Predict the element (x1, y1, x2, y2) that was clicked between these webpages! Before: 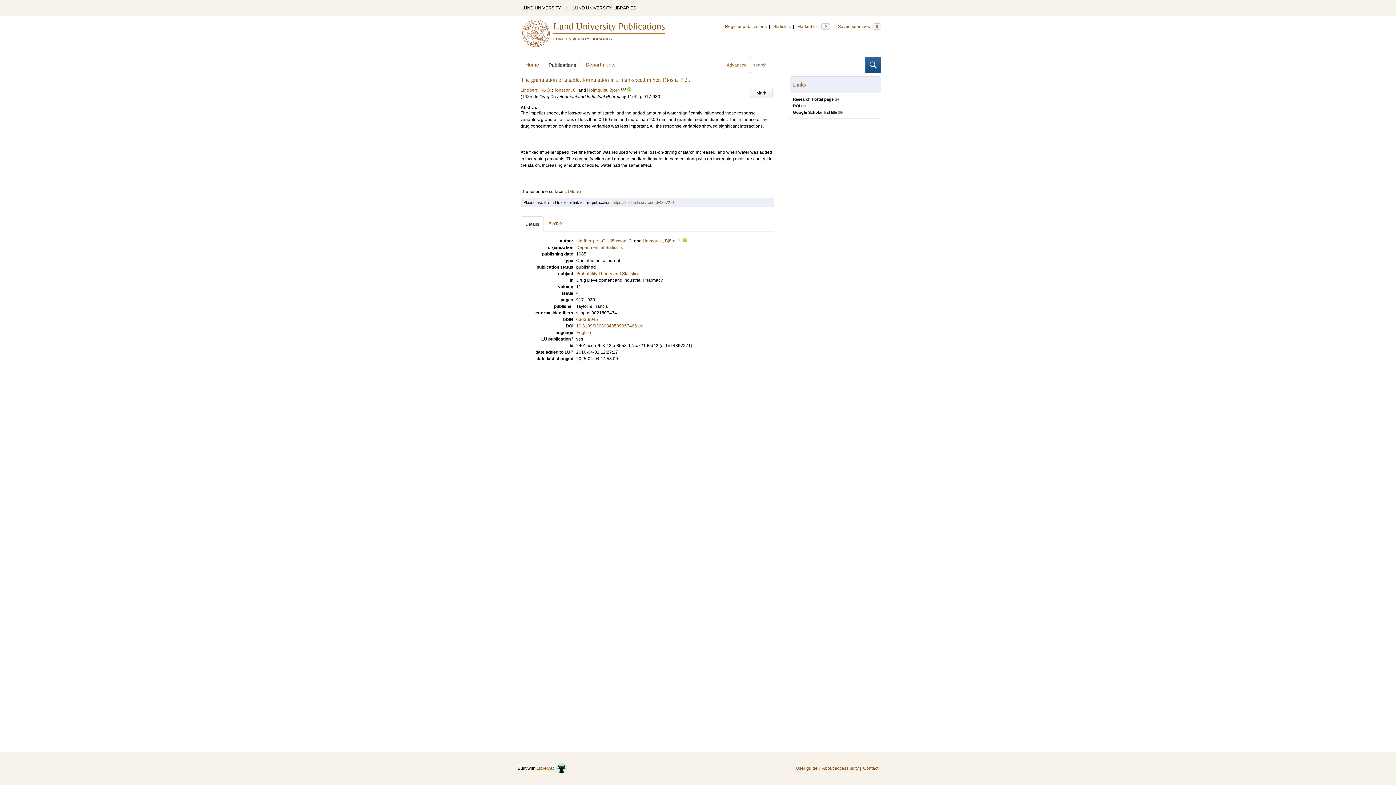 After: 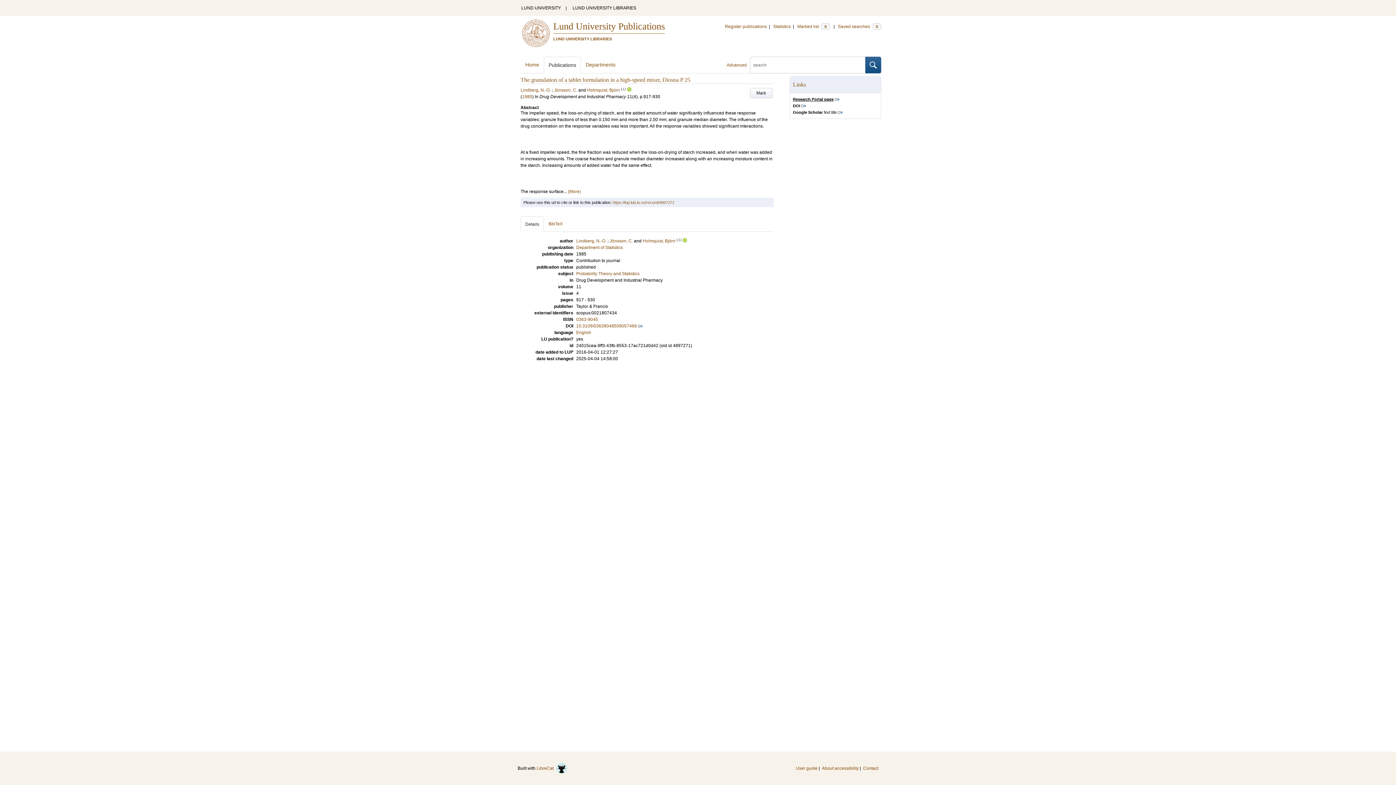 Action: label: Research Portal page bbox: (793, 97, 839, 101)